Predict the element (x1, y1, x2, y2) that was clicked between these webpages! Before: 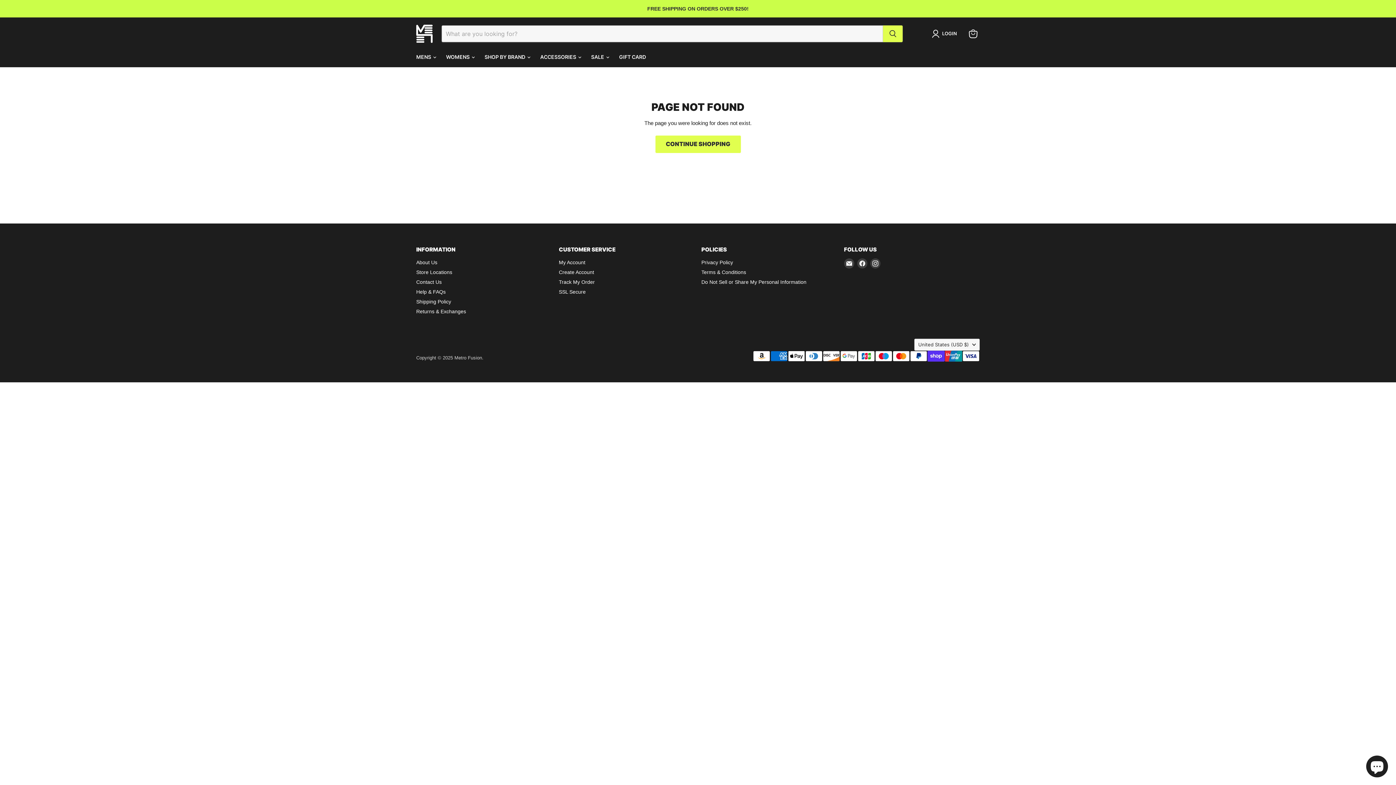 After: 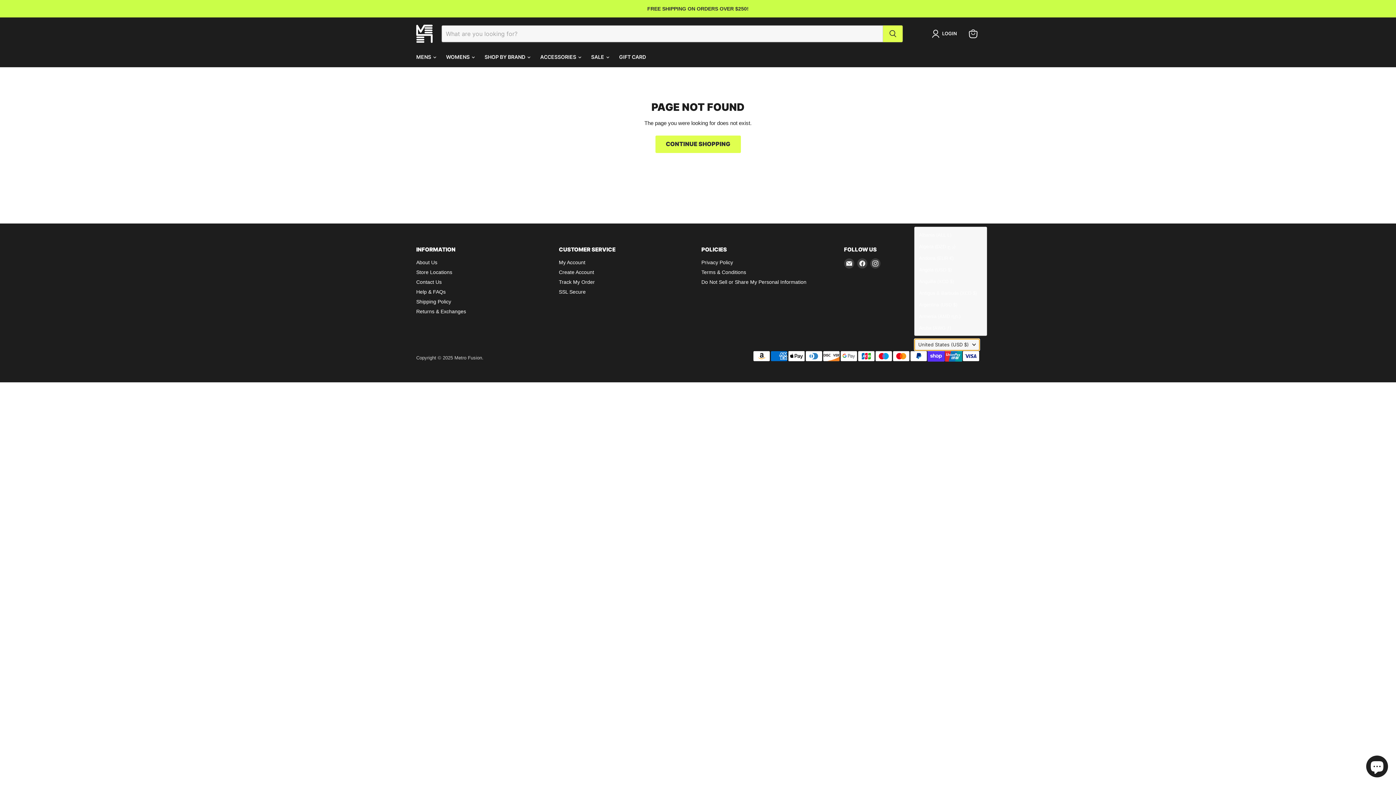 Action: bbox: (914, 338, 980, 350) label: United States (USD $)